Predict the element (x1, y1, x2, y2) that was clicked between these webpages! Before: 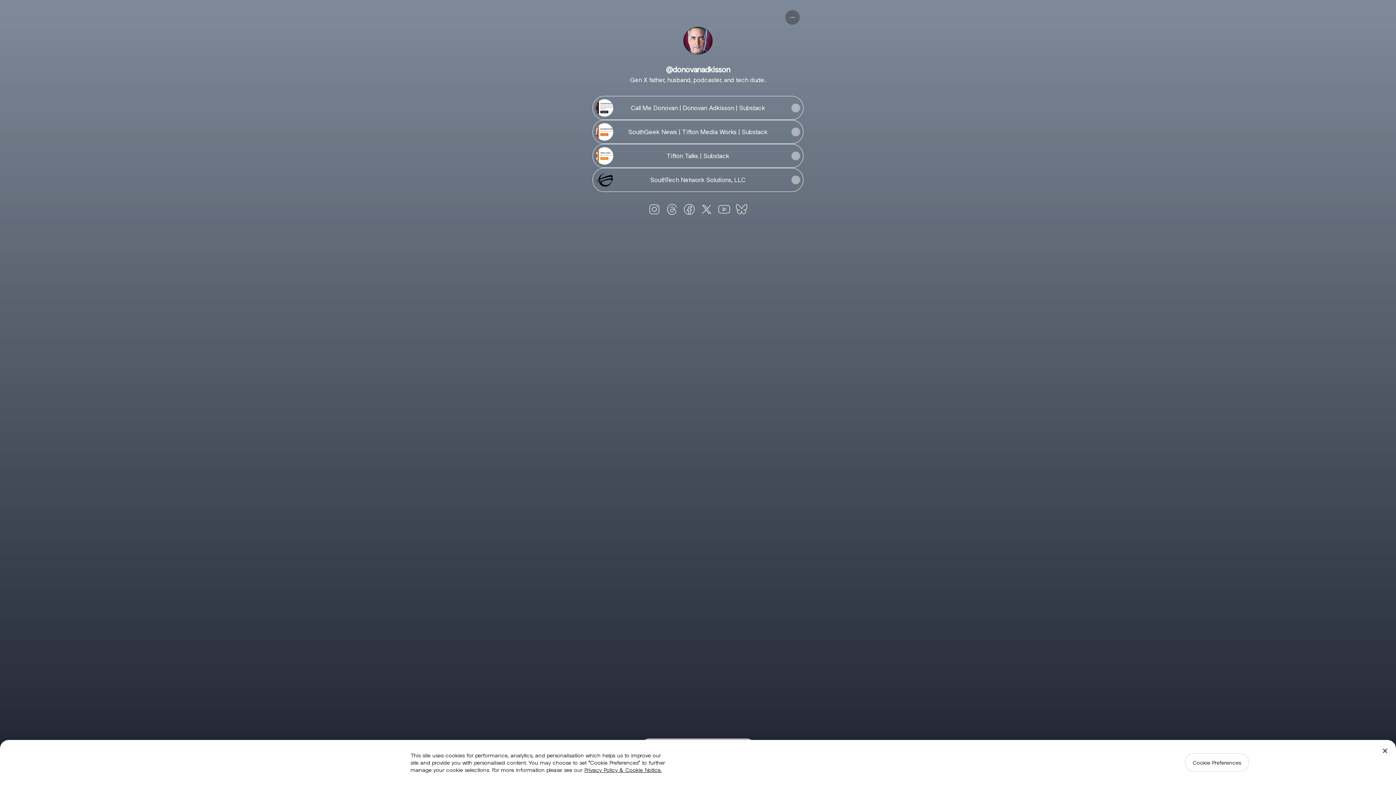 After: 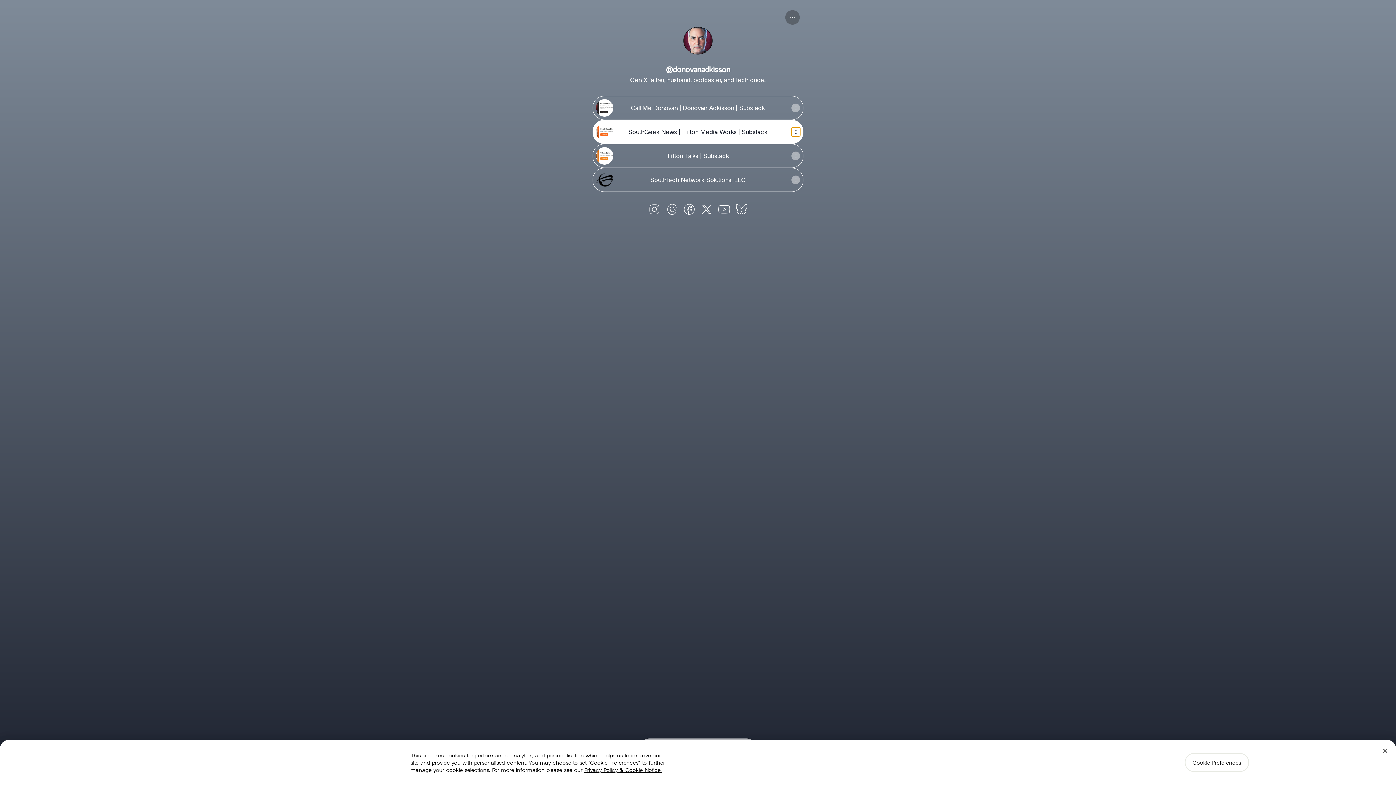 Action: label: Share link bbox: (791, 127, 800, 136)